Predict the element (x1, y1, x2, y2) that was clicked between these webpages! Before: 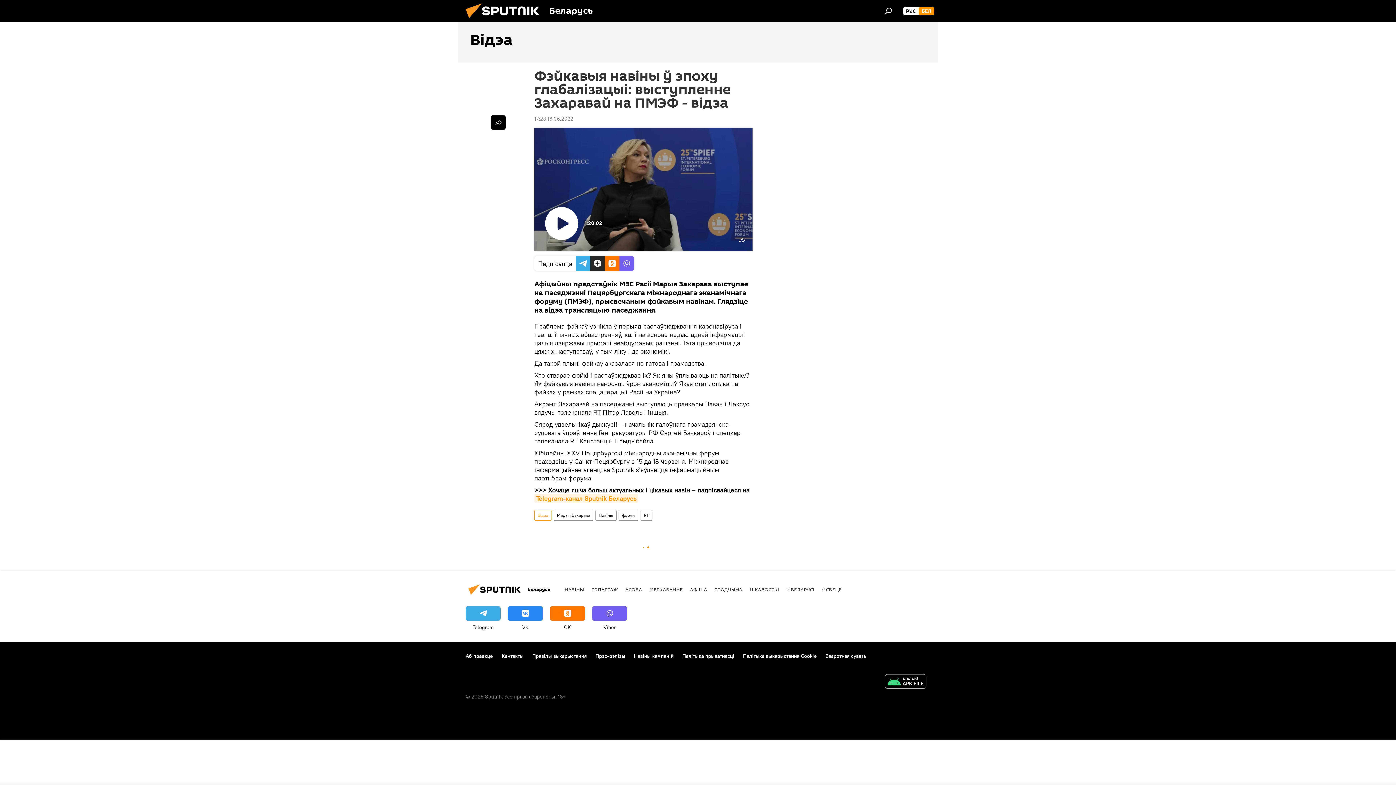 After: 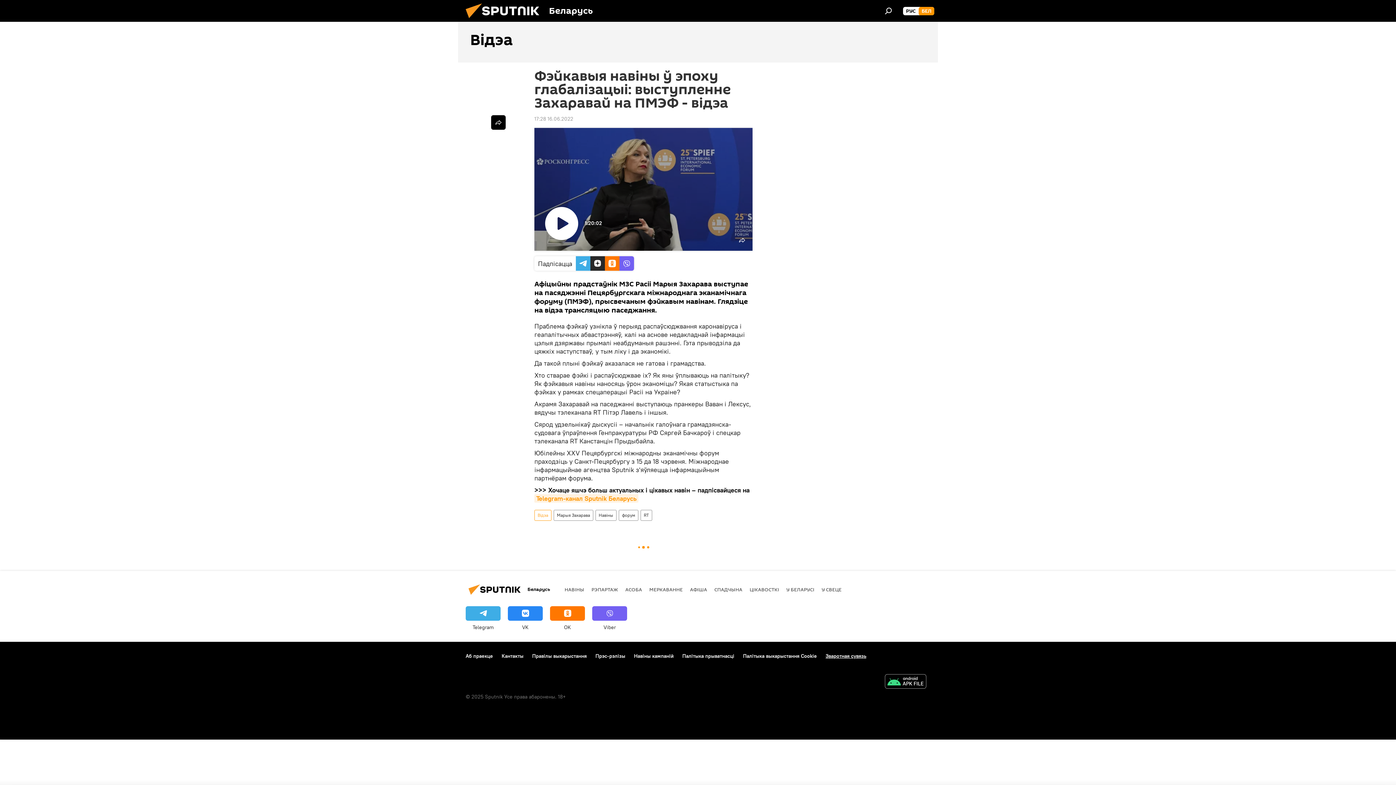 Action: bbox: (825, 652, 866, 659) label: Зваротная сувязь